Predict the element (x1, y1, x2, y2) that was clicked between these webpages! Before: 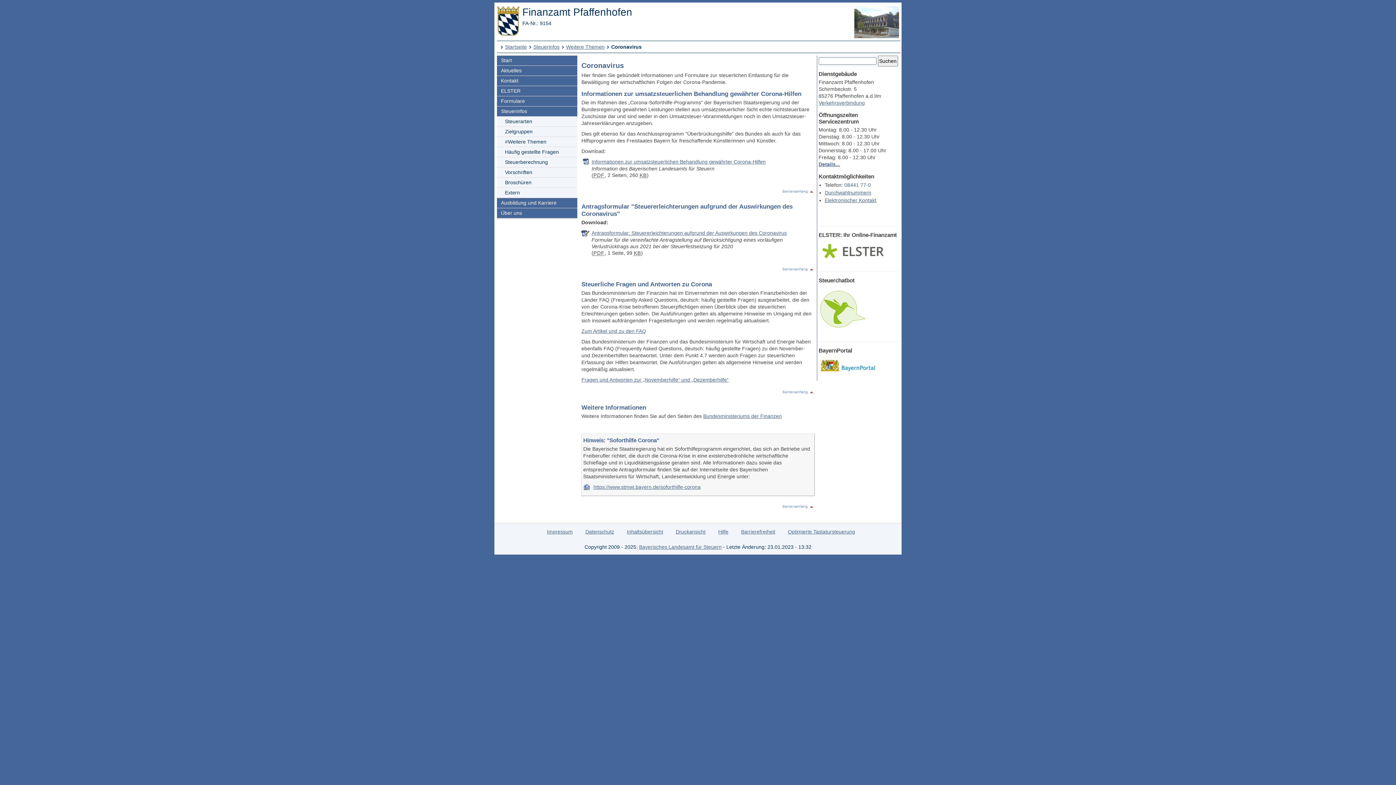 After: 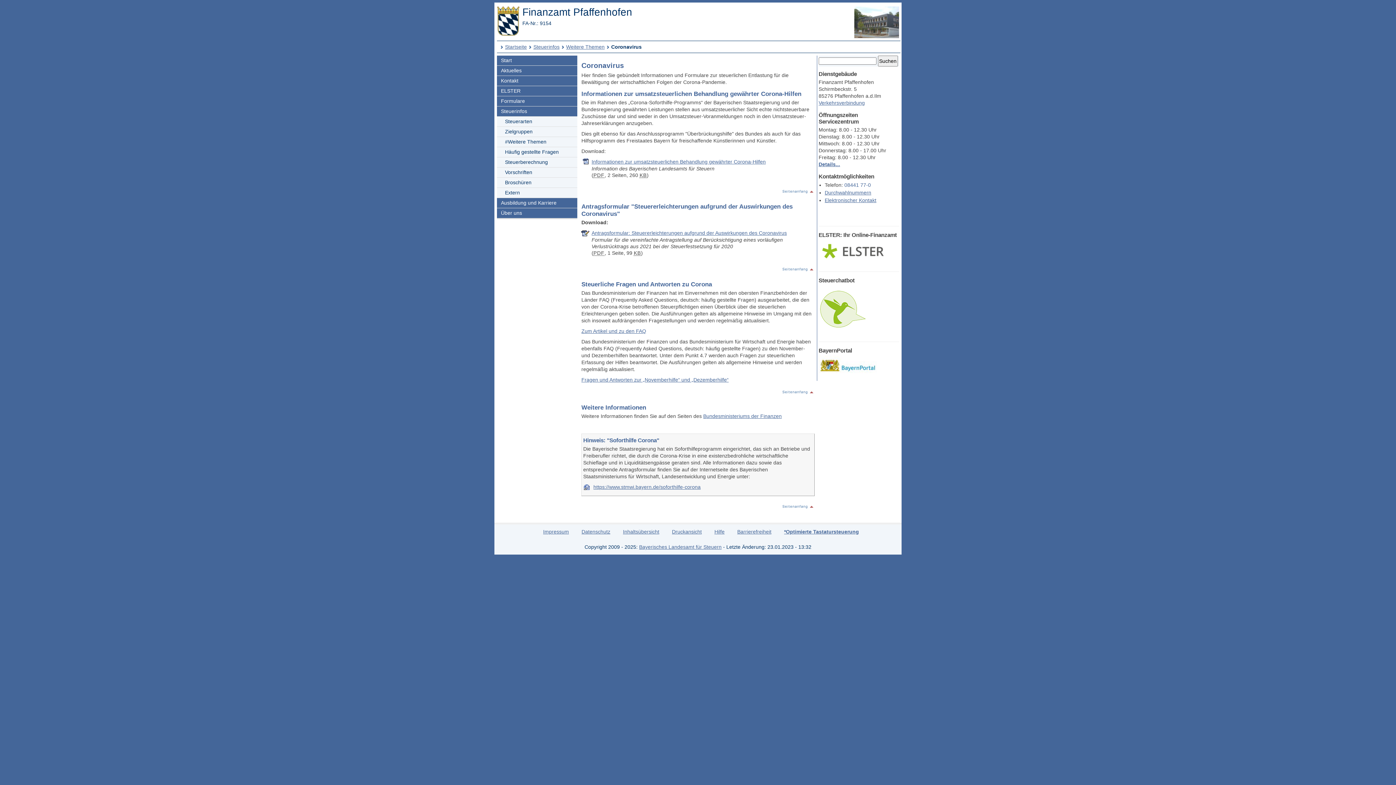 Action: label: Optimierte Tastatursteuerung bbox: (788, 529, 855, 534)